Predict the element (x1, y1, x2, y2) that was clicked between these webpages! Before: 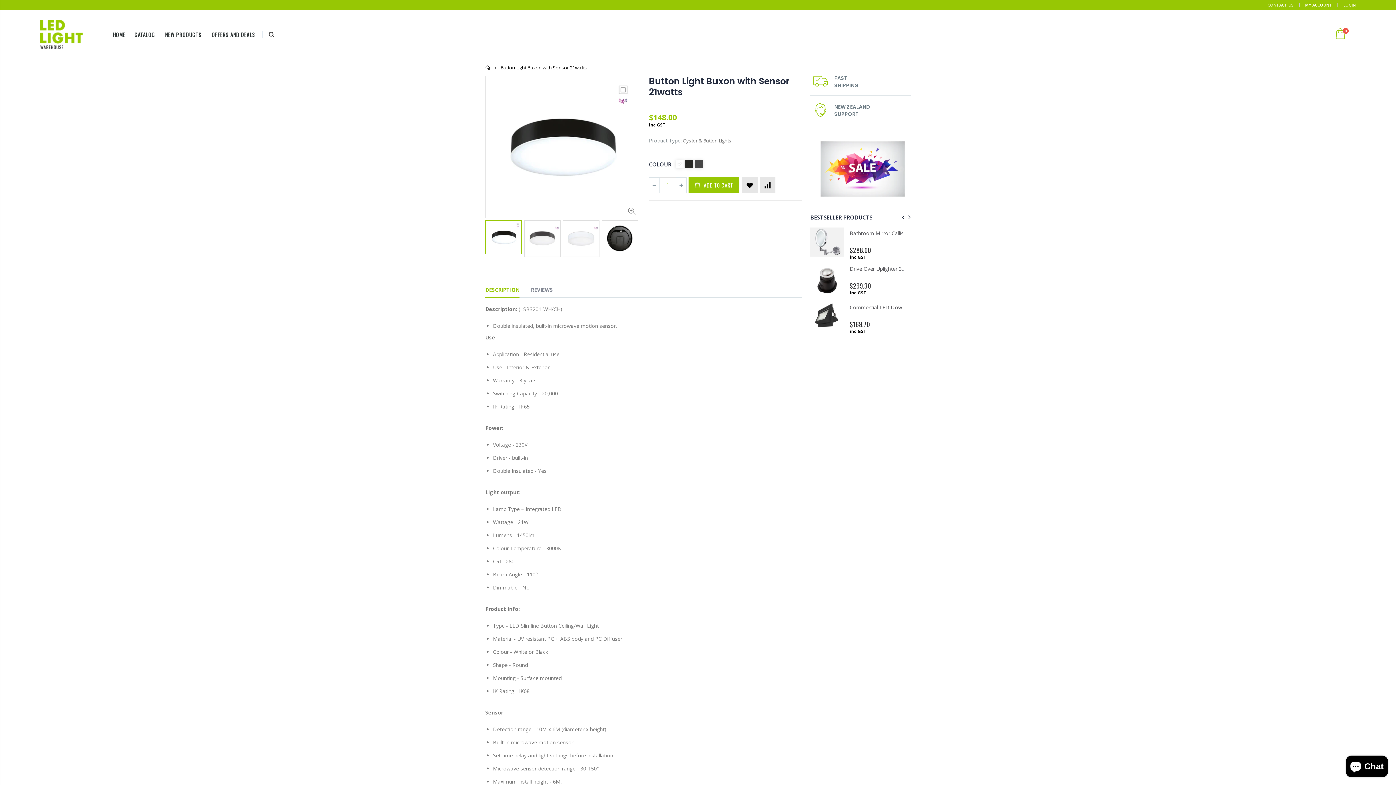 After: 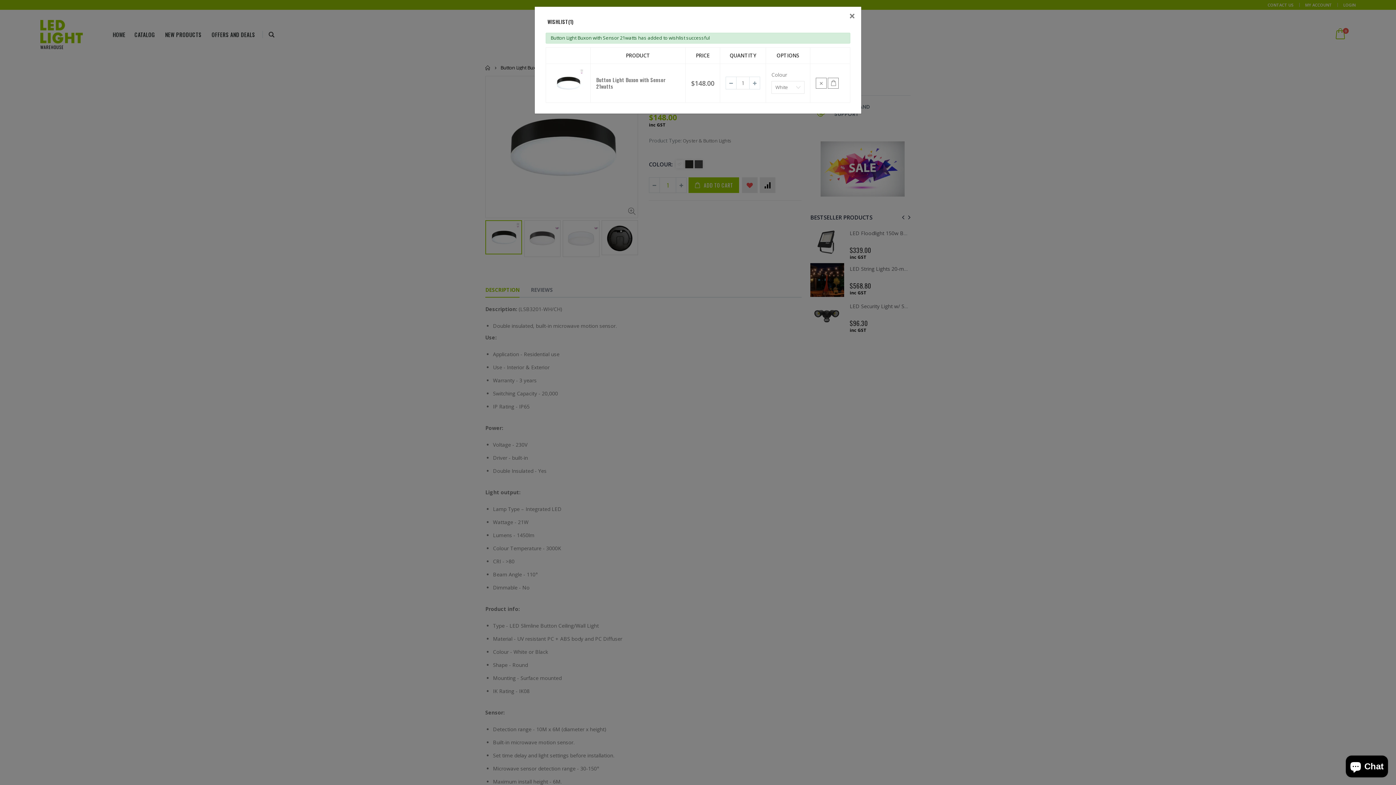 Action: bbox: (742, 177, 757, 193)